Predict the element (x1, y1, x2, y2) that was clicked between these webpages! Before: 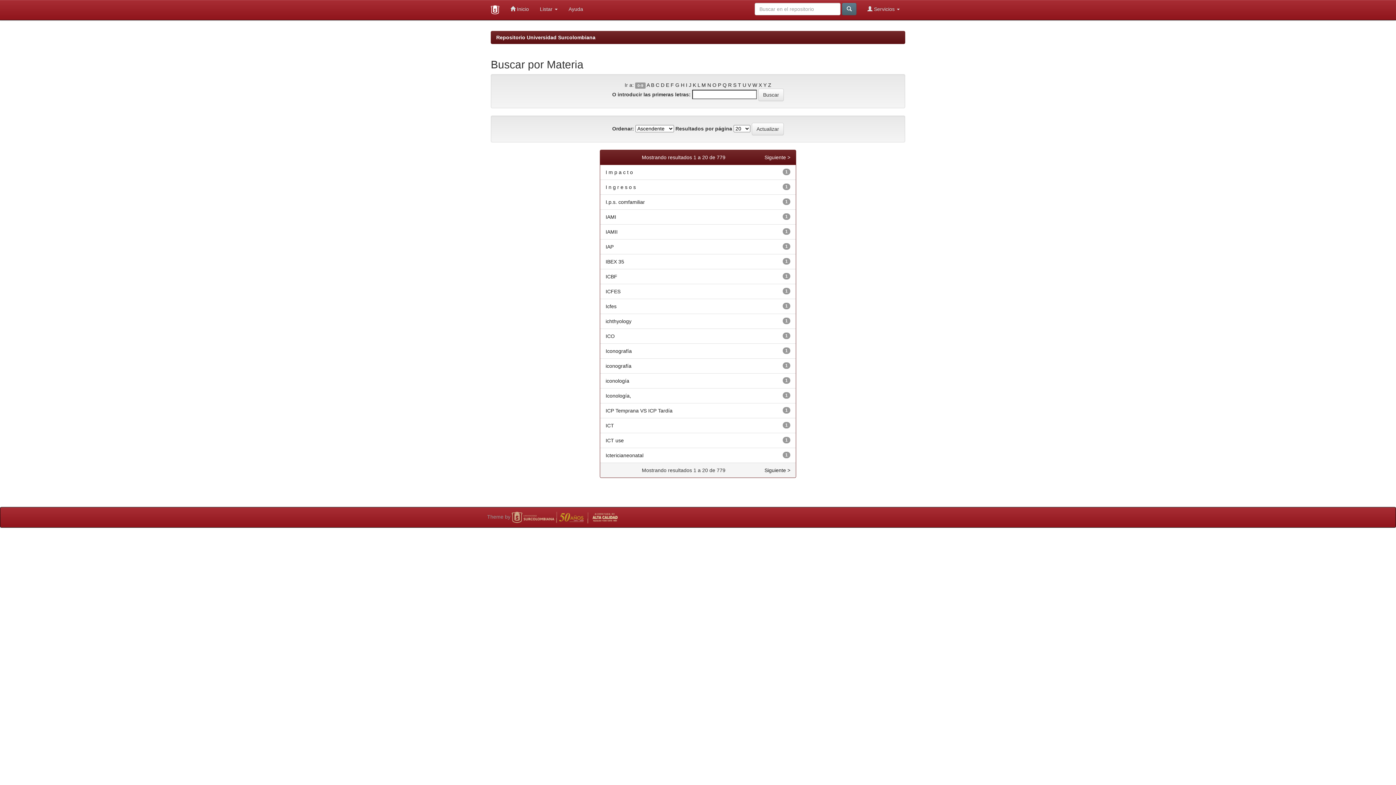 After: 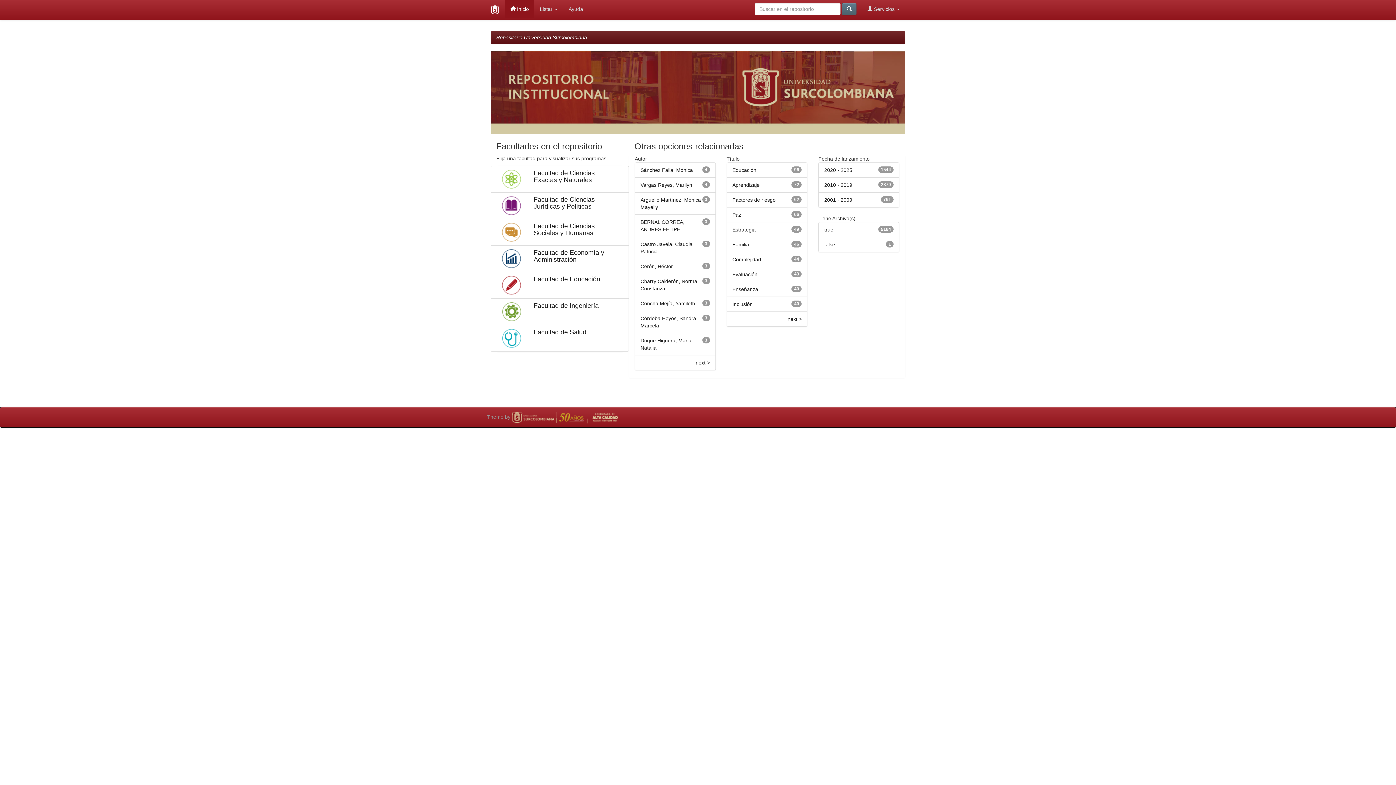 Action: bbox: (485, 0, 505, 20)